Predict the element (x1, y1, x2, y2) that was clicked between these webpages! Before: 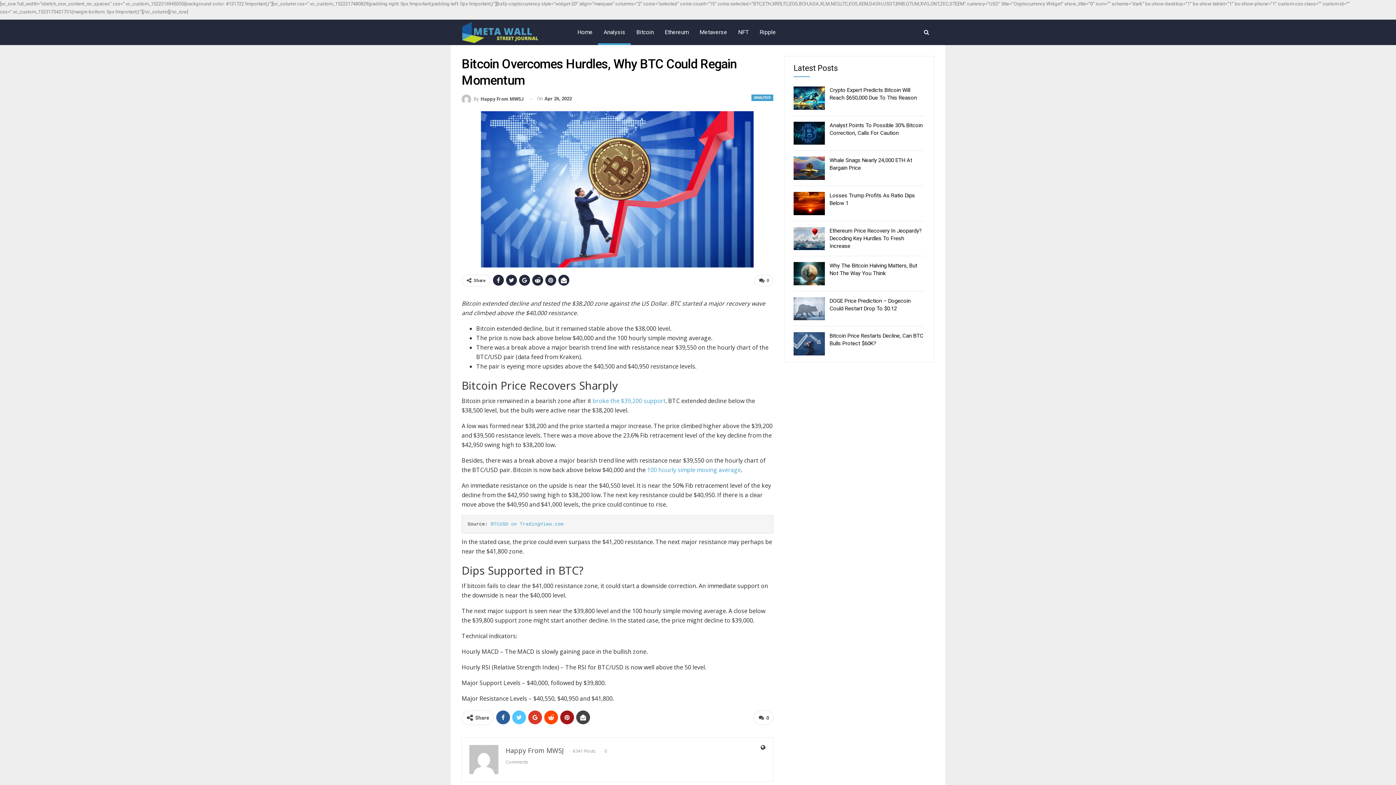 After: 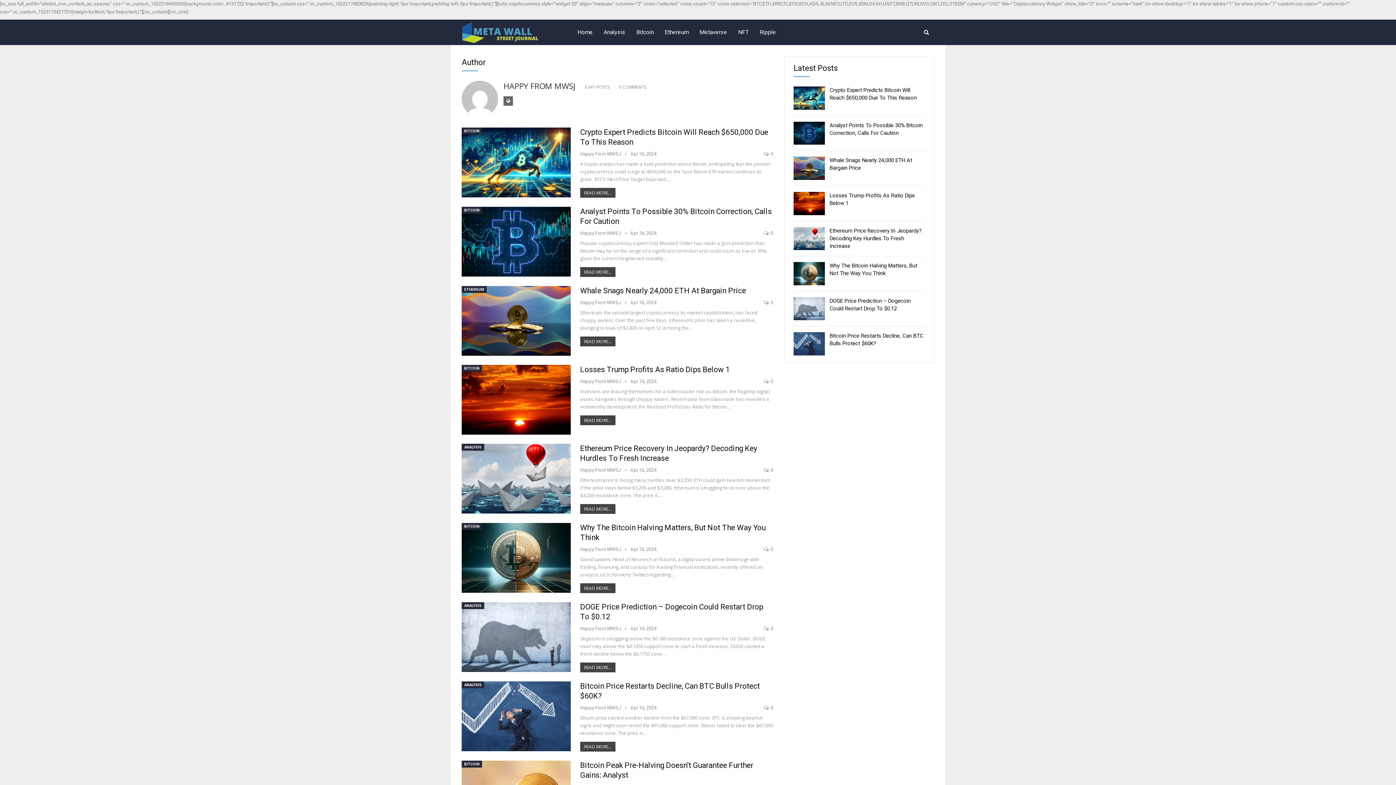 Action: label: By Happy From MWSJ bbox: (461, 94, 524, 103)